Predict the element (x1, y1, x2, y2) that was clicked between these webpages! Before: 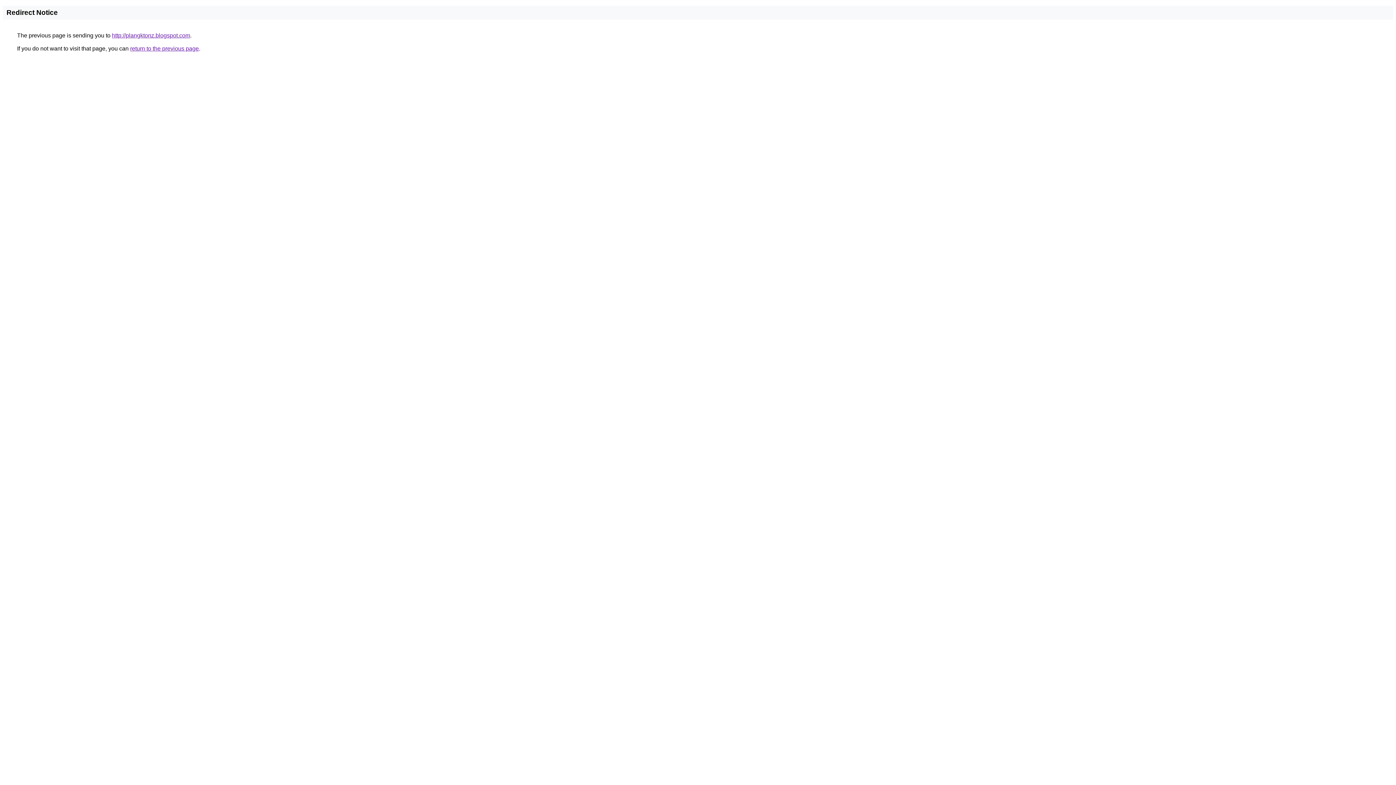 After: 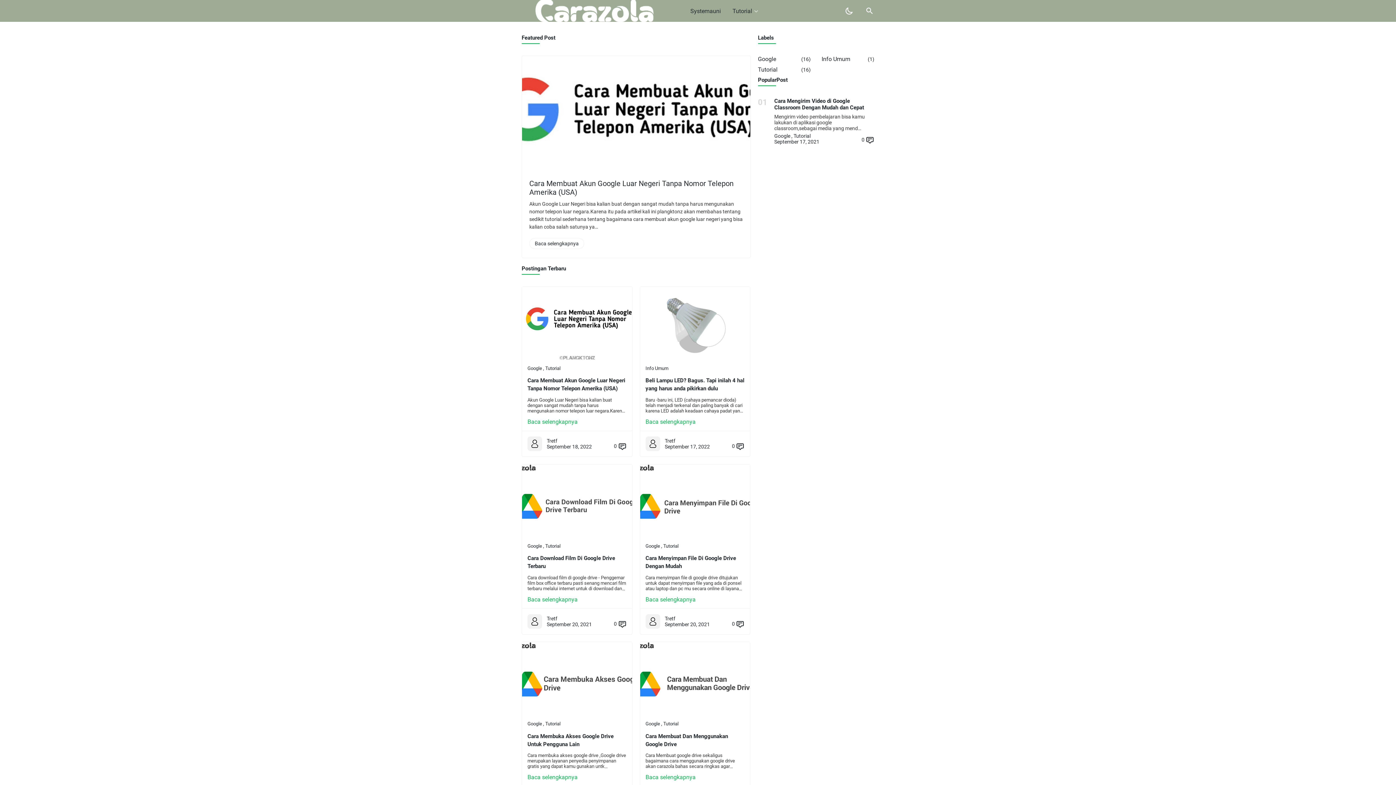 Action: label: http://plangktonz.blogspot.com bbox: (112, 32, 190, 38)